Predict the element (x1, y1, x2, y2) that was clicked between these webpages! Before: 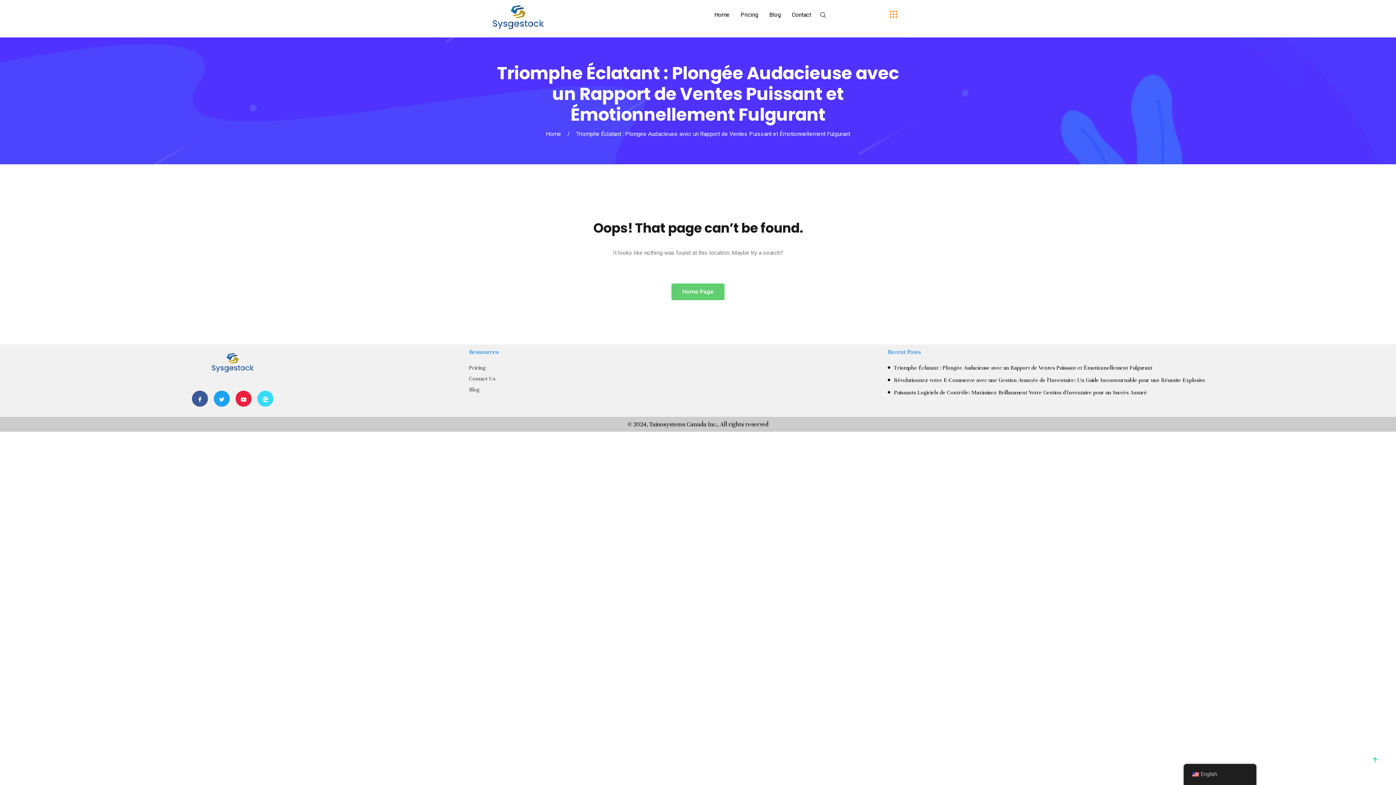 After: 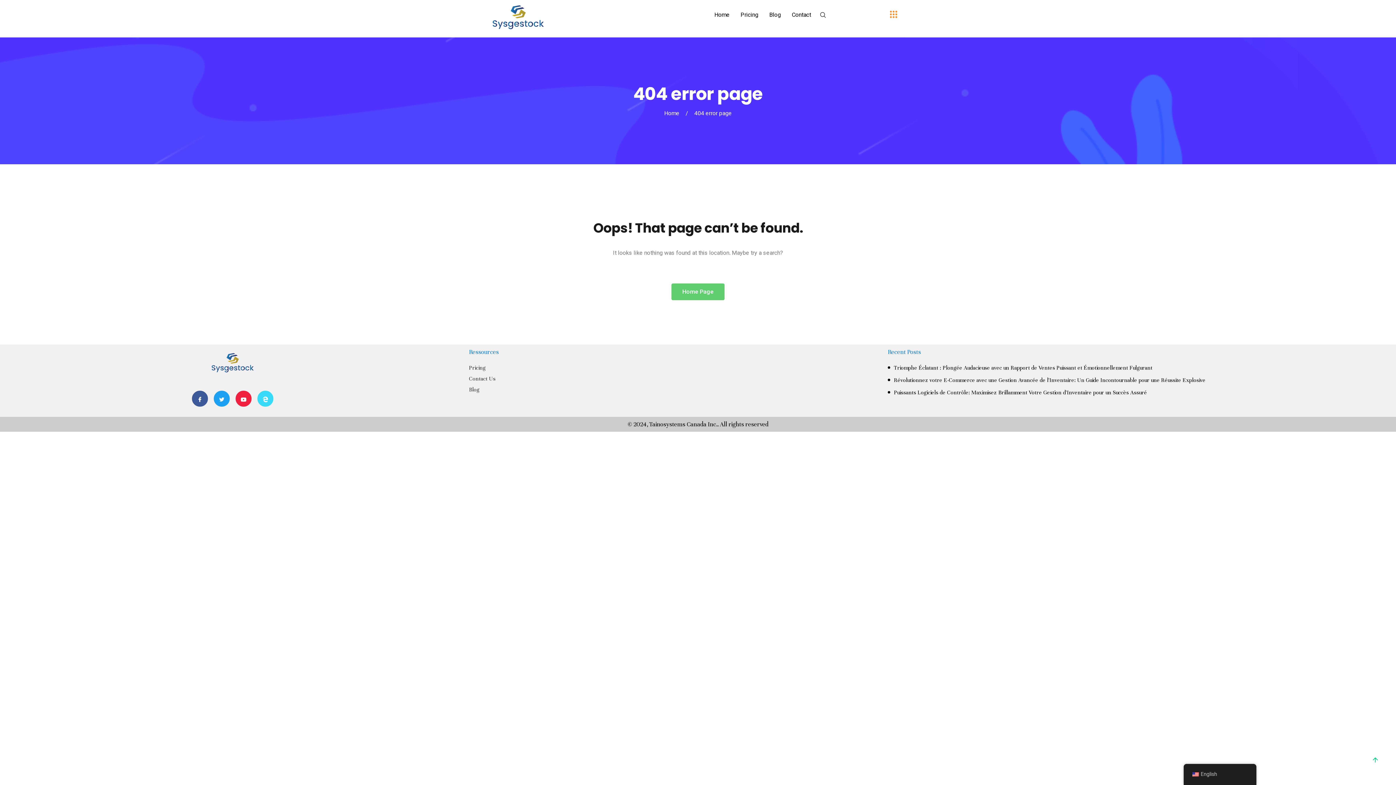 Action: label: Contact Us bbox: (469, 374, 880, 383)